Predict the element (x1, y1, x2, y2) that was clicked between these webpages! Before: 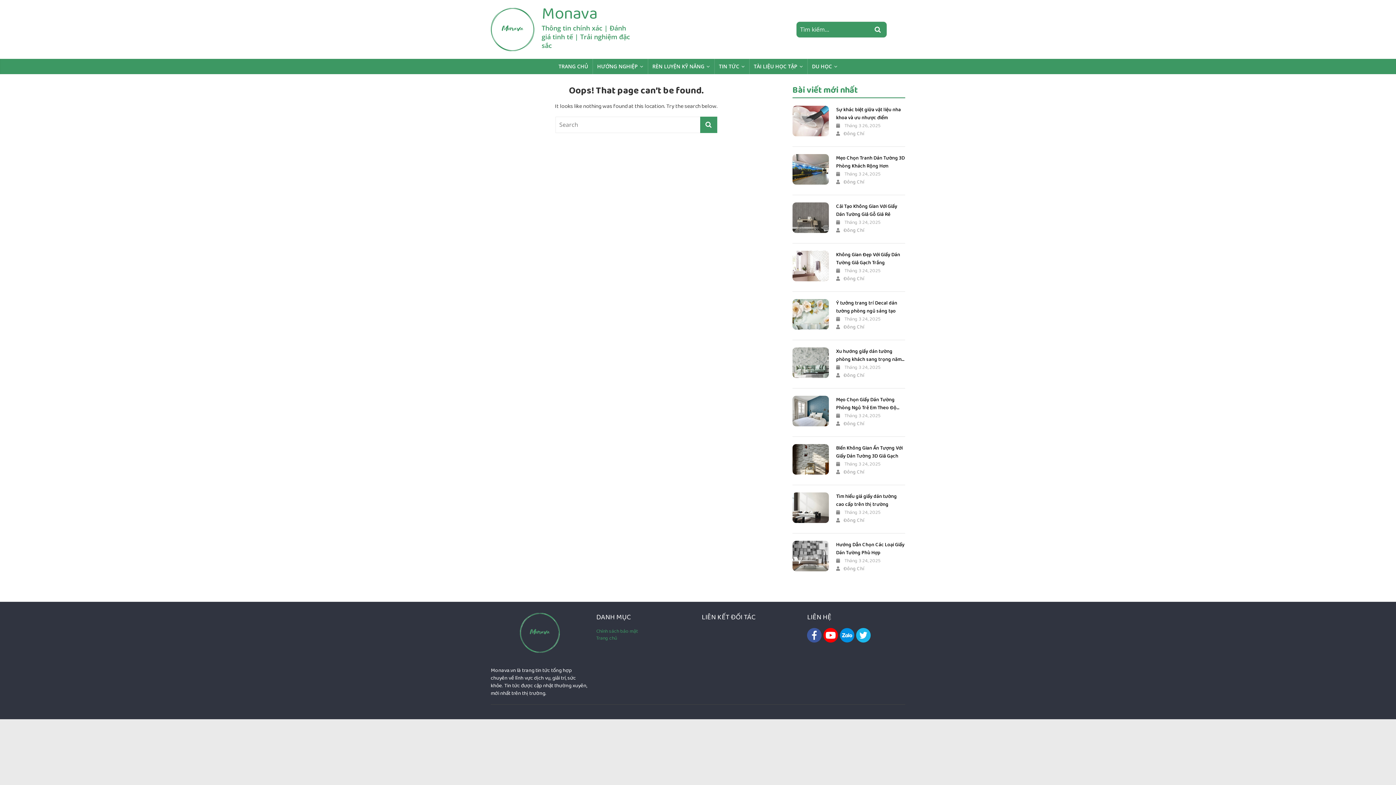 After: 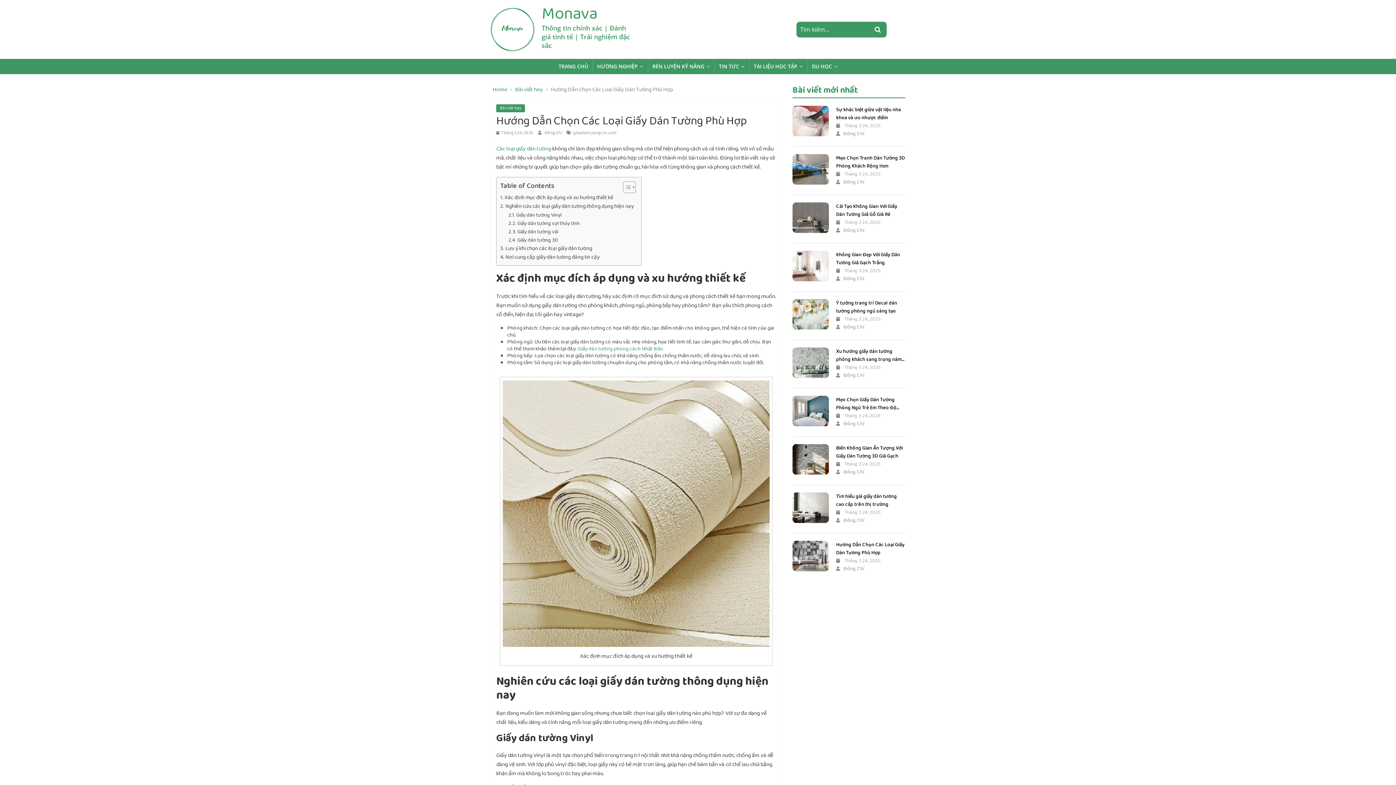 Action: bbox: (836, 541, 905, 557) label: Hướng Dẫn Chọn Các Loại Giấy Dán Tường Phù Hợp